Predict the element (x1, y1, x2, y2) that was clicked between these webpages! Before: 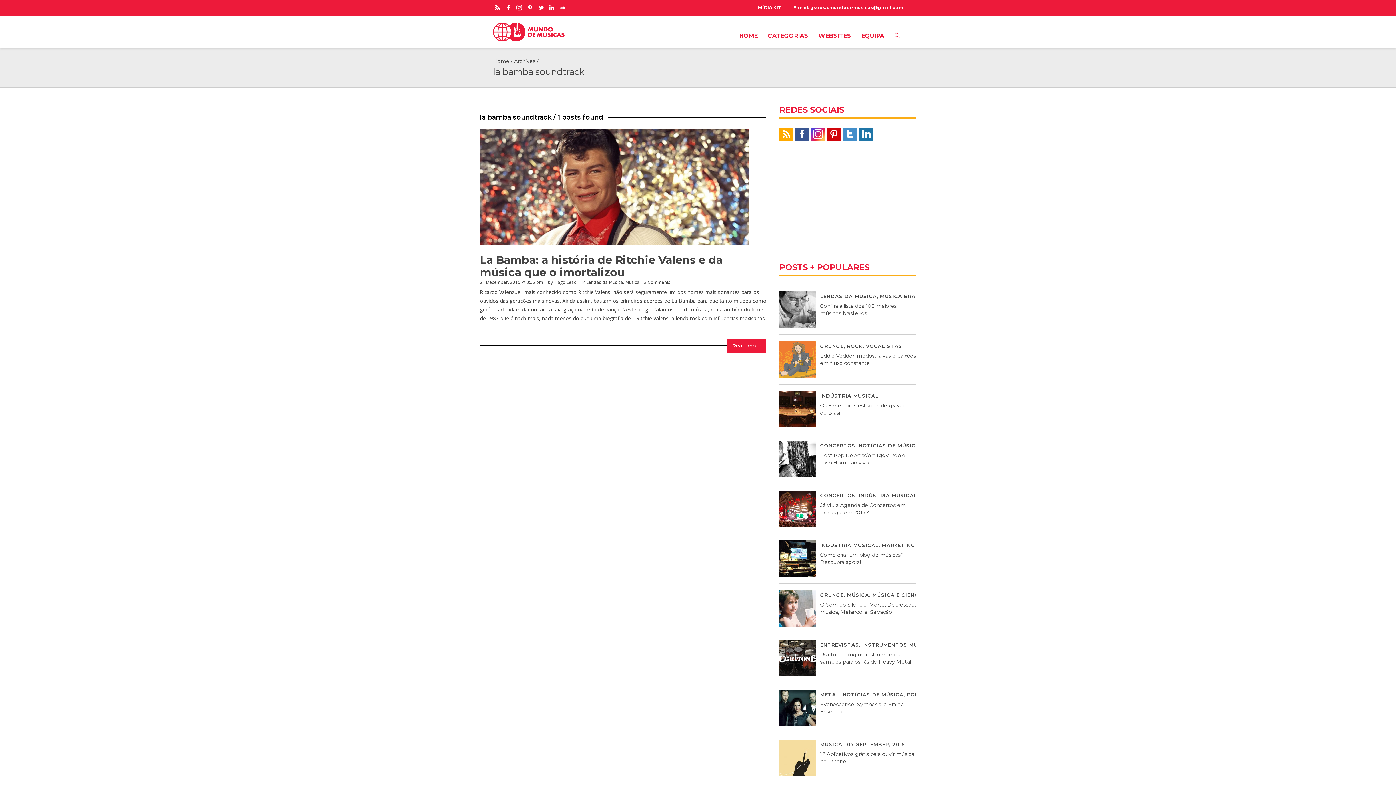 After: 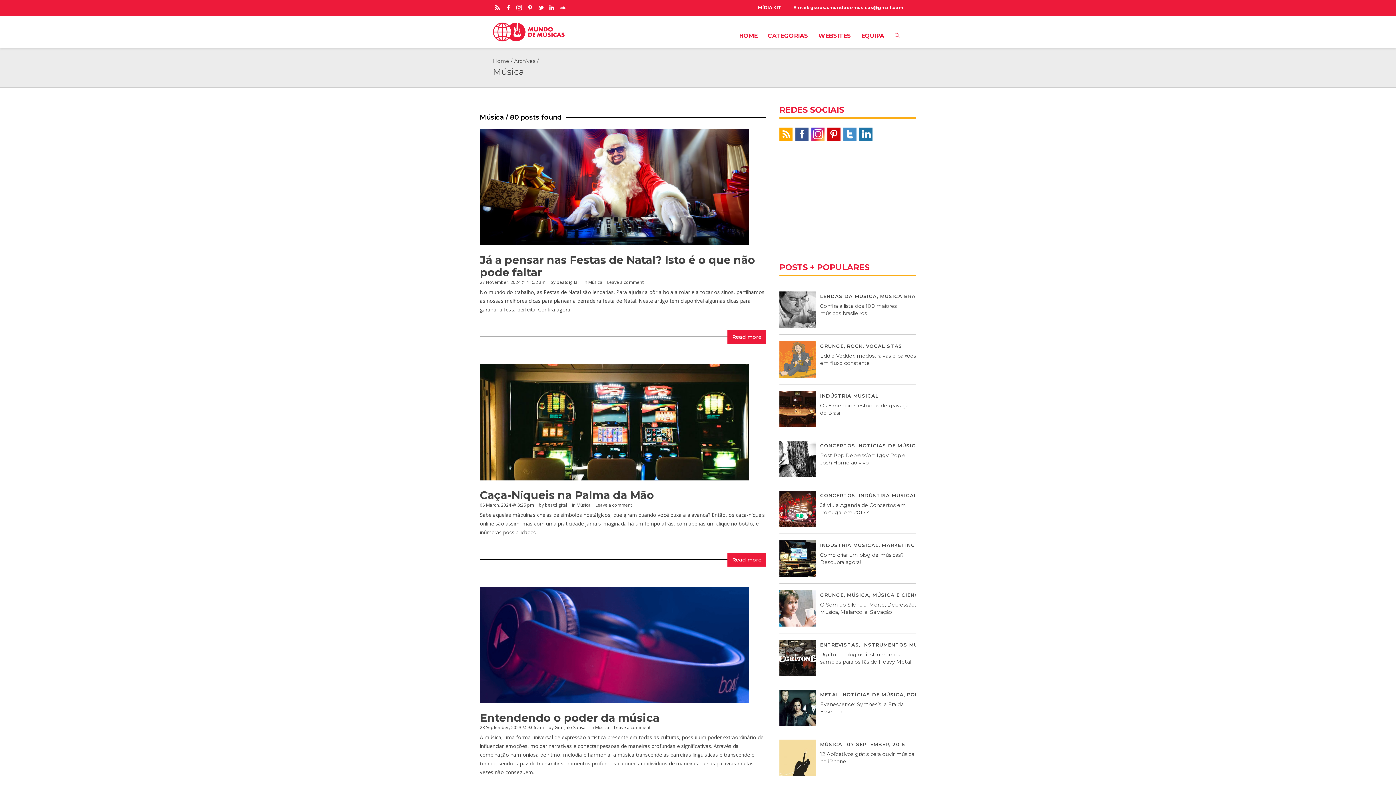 Action: bbox: (625, 279, 639, 285) label: Música